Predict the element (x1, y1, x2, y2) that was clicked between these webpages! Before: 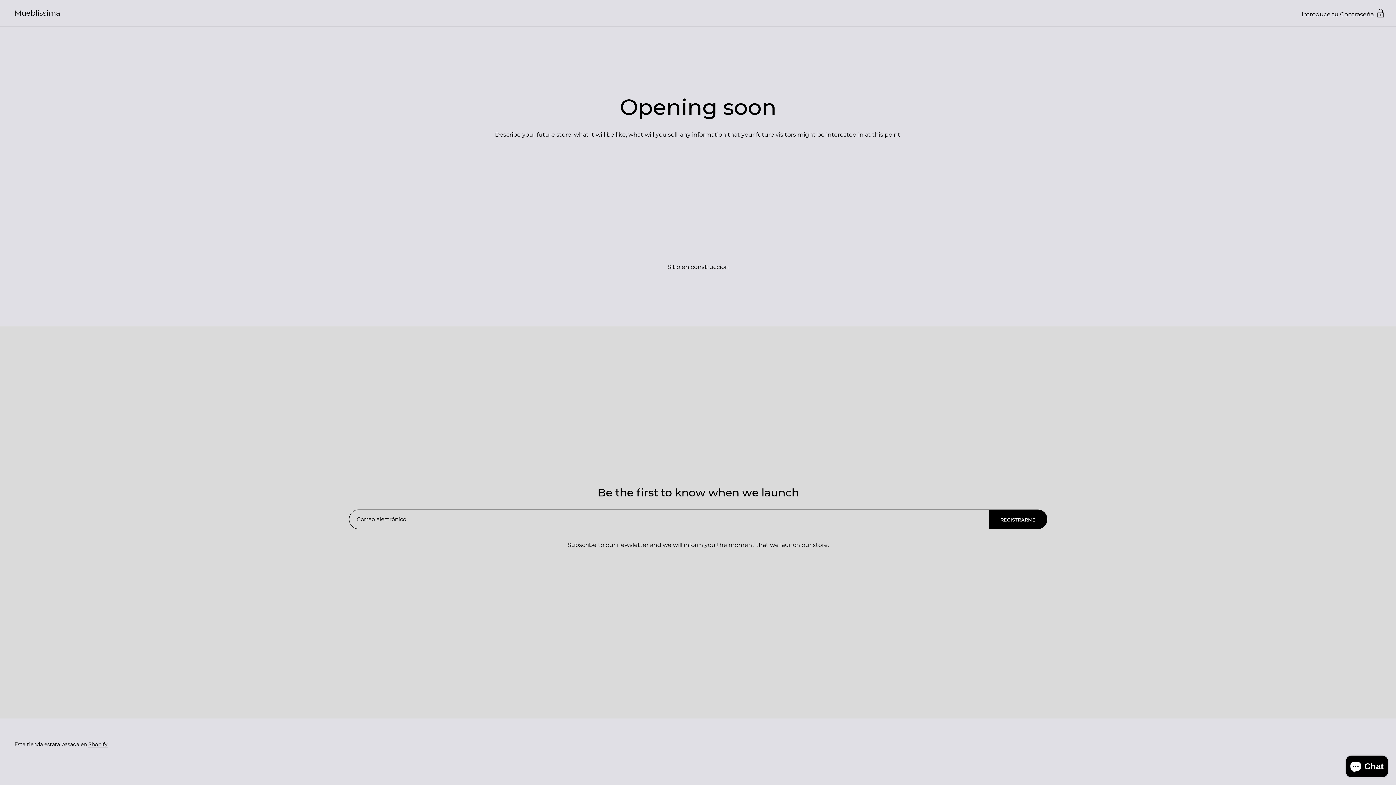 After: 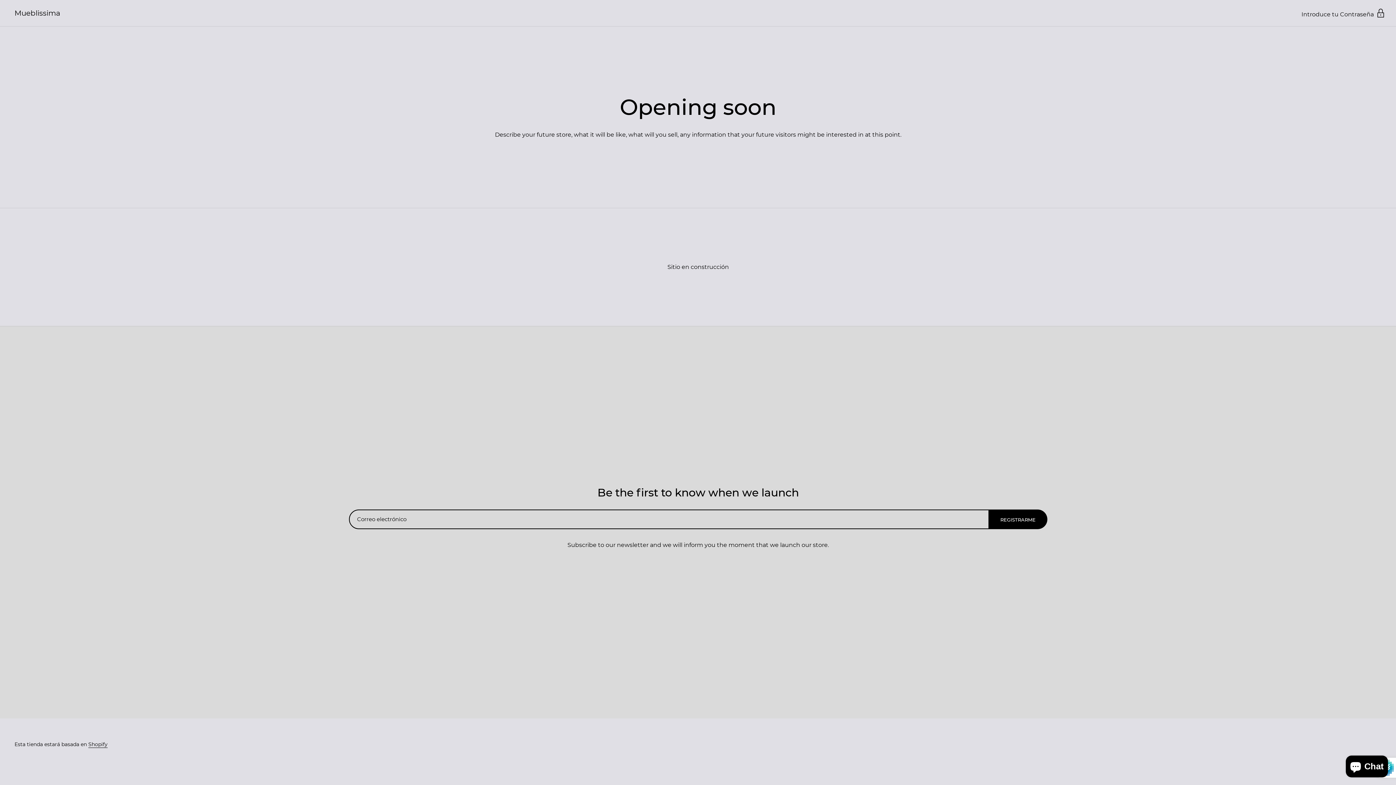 Action: bbox: (989, 509, 1047, 529) label: REGISTRARME